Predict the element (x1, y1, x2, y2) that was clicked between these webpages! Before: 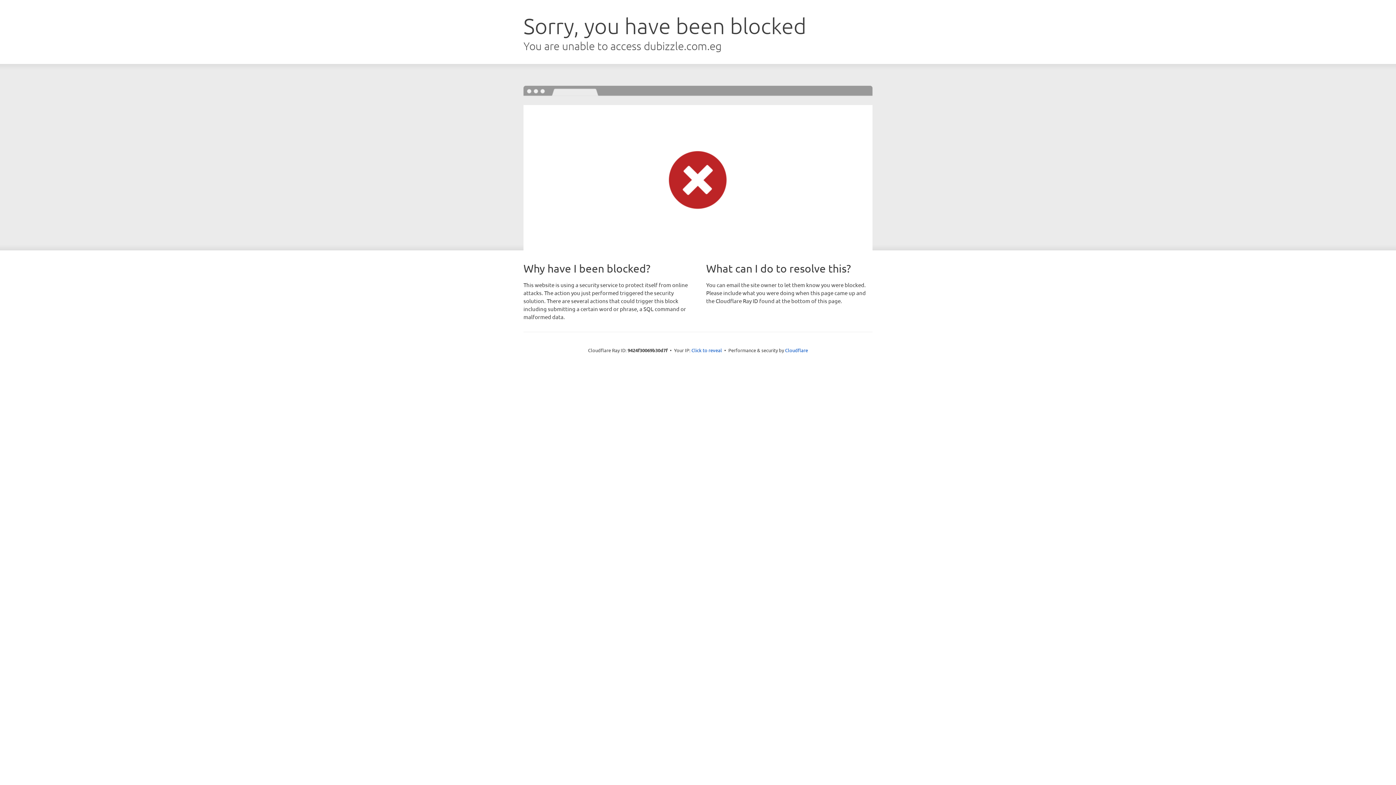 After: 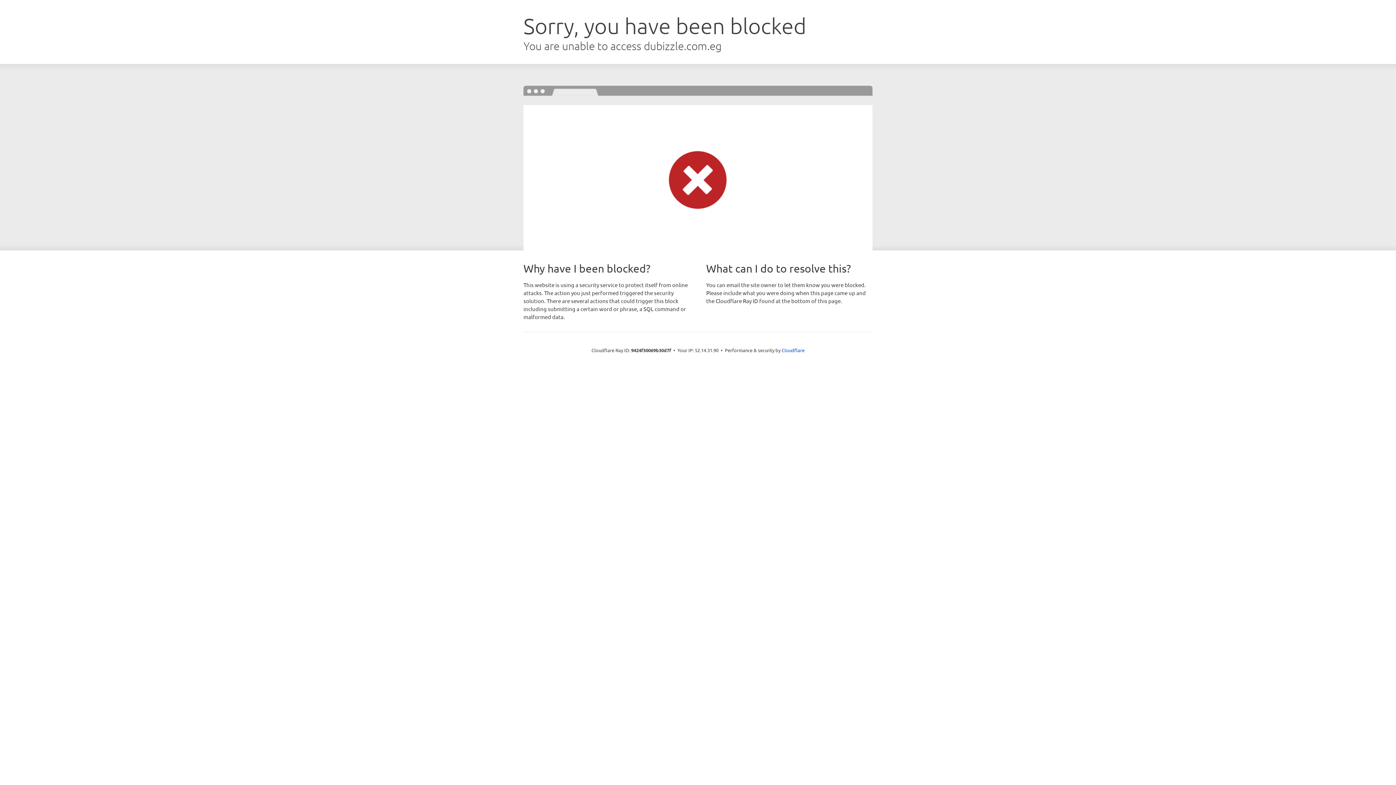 Action: label: Click to reveal bbox: (691, 346, 722, 353)